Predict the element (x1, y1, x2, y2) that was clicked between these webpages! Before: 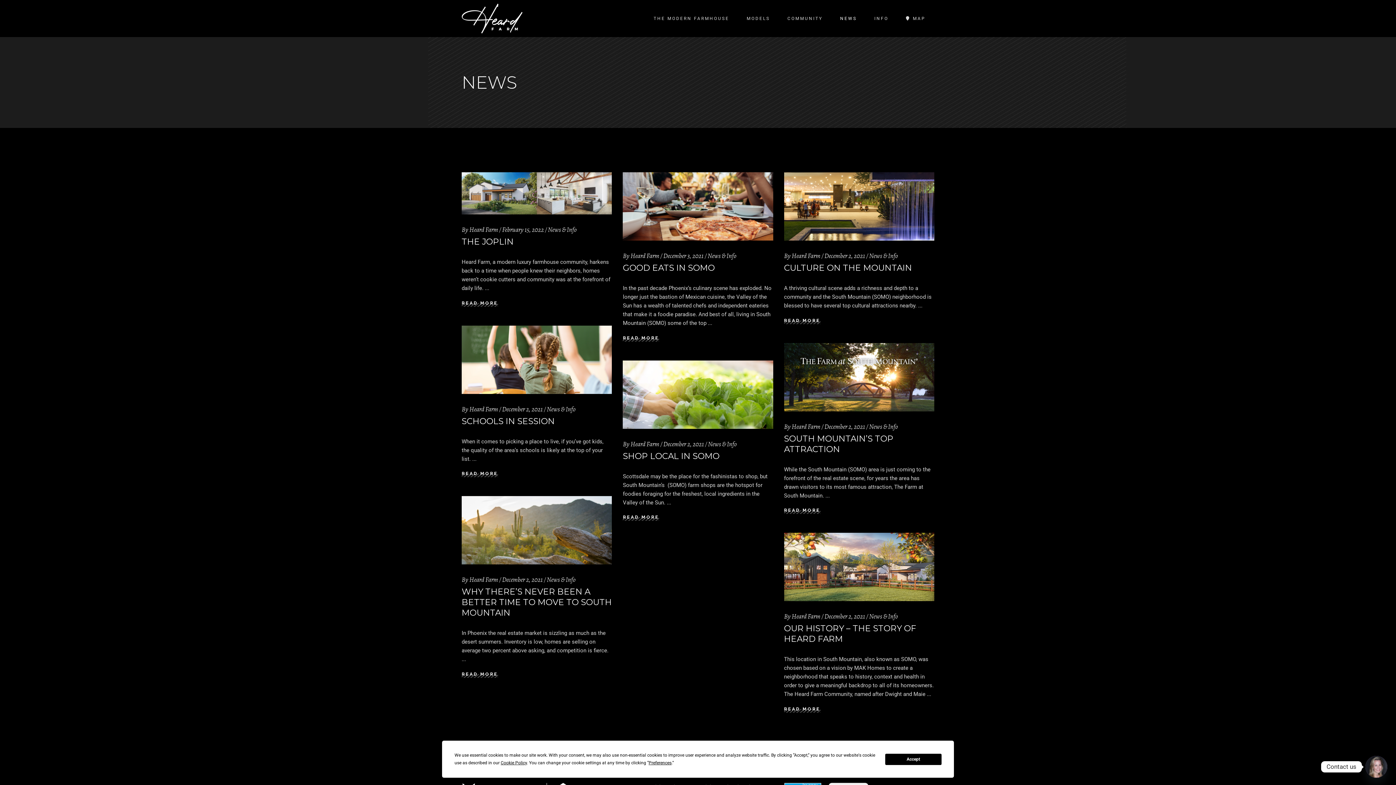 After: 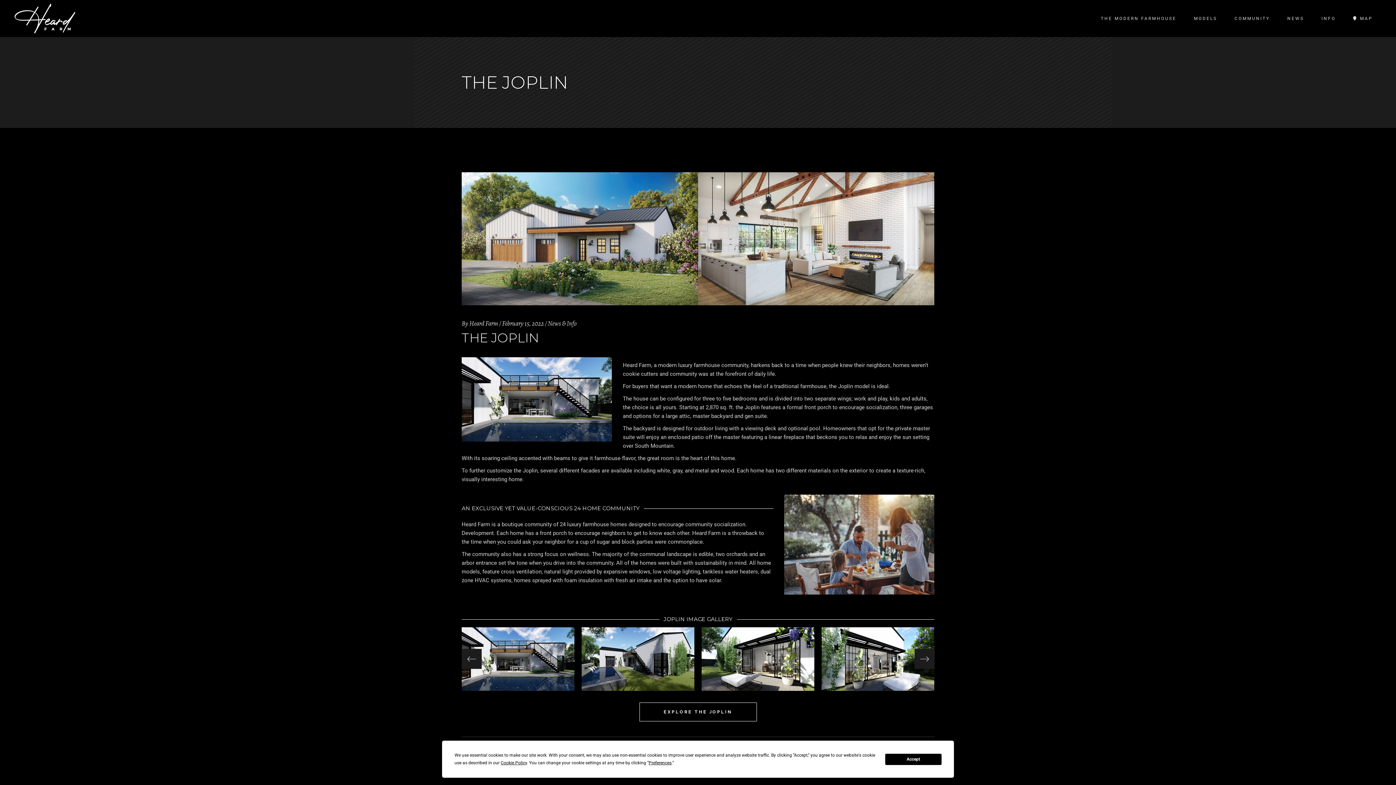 Action: bbox: (461, 172, 612, 214)